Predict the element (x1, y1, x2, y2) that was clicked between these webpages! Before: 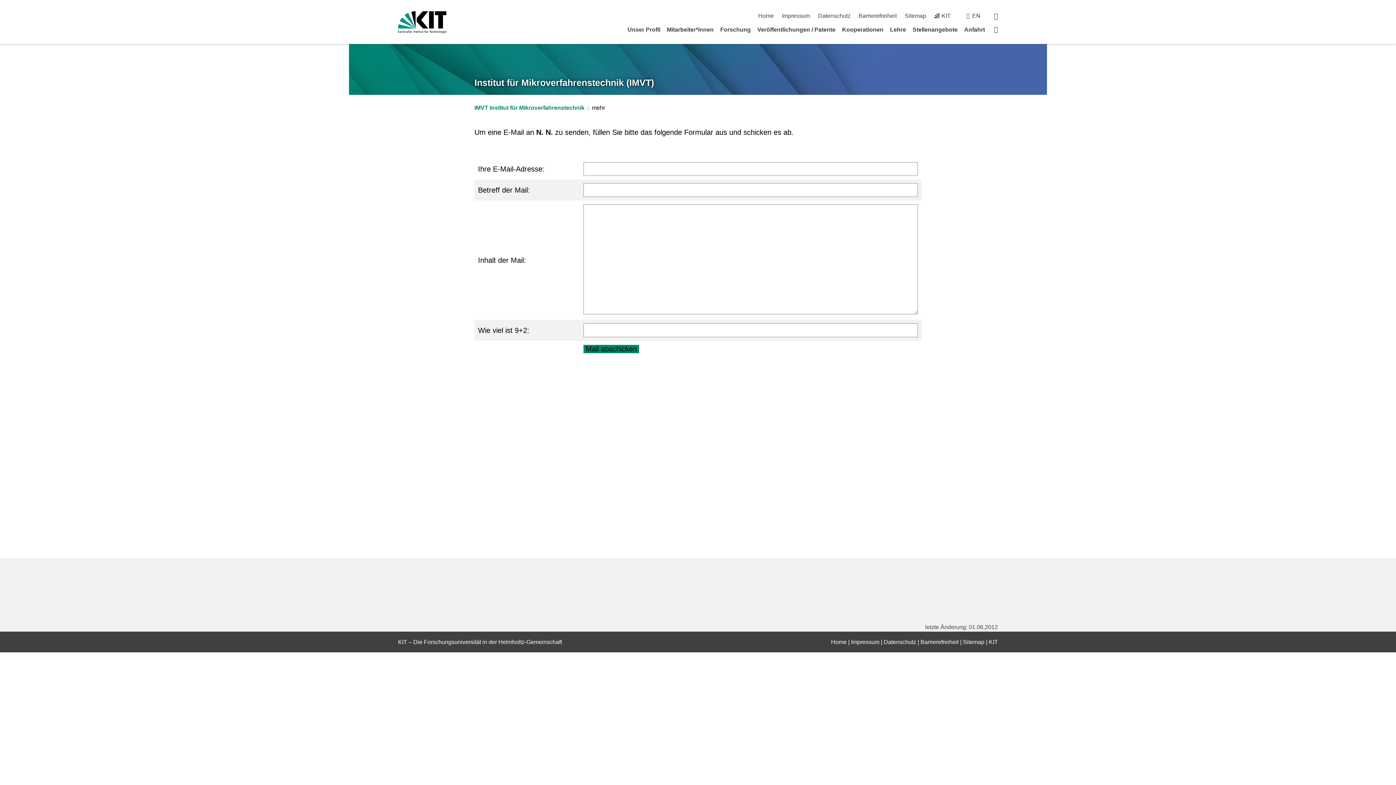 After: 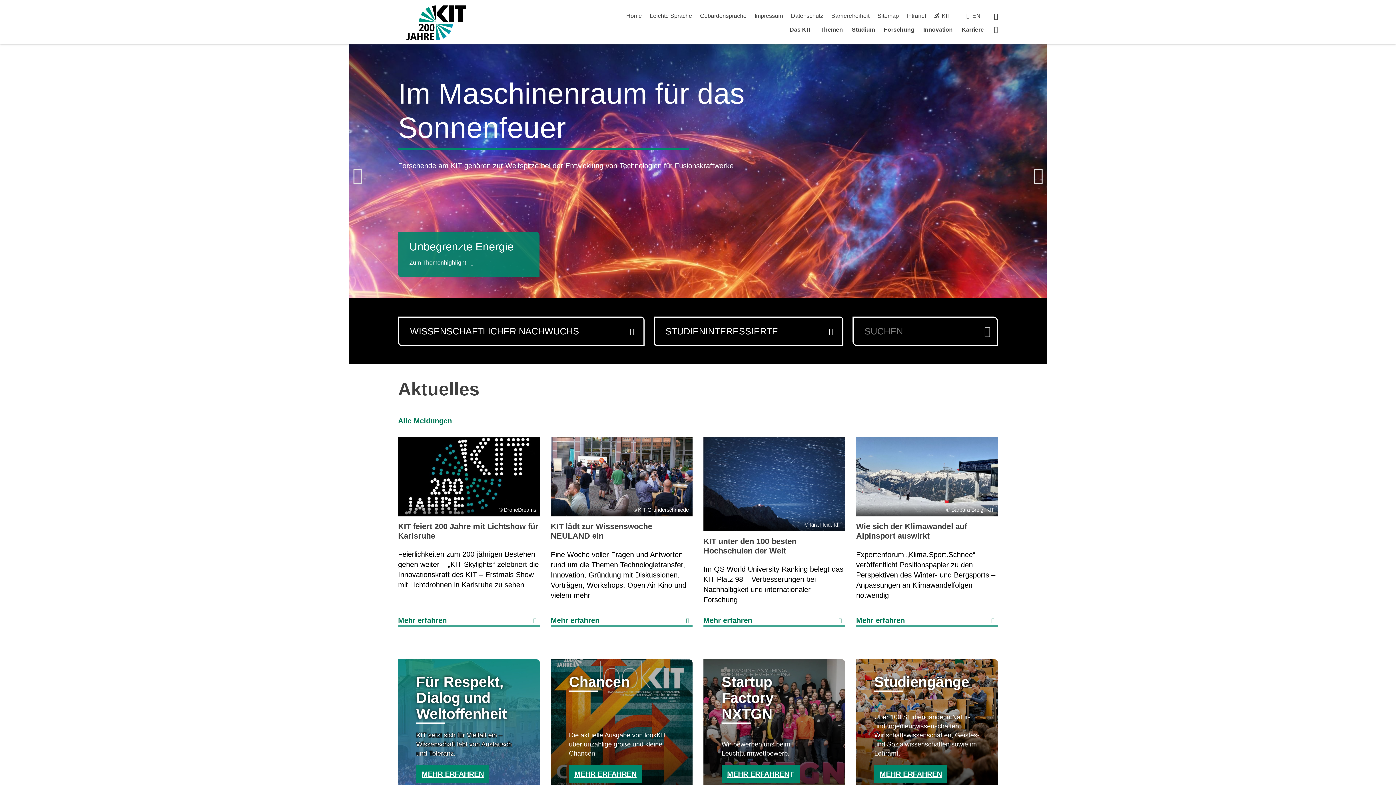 Action: bbox: (398, 11, 446, 33)